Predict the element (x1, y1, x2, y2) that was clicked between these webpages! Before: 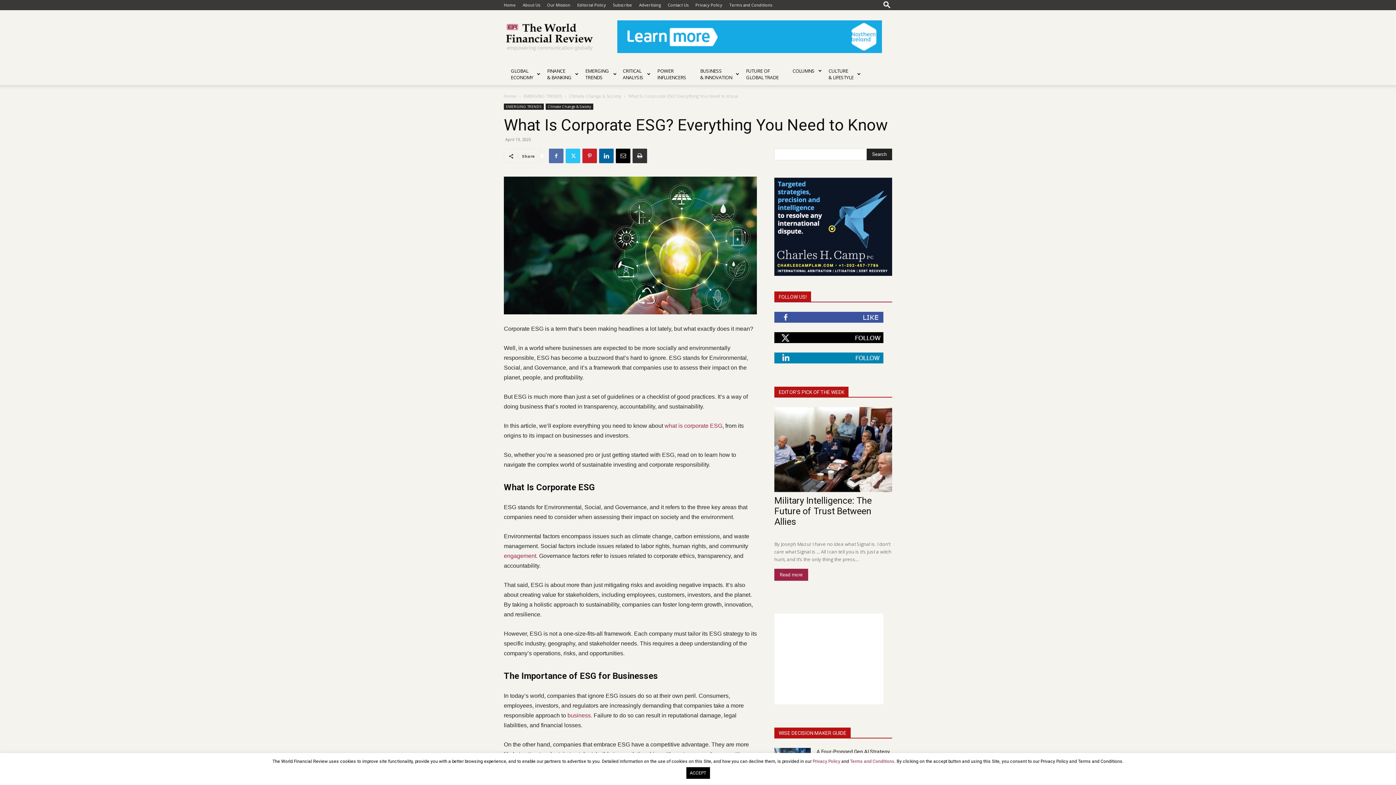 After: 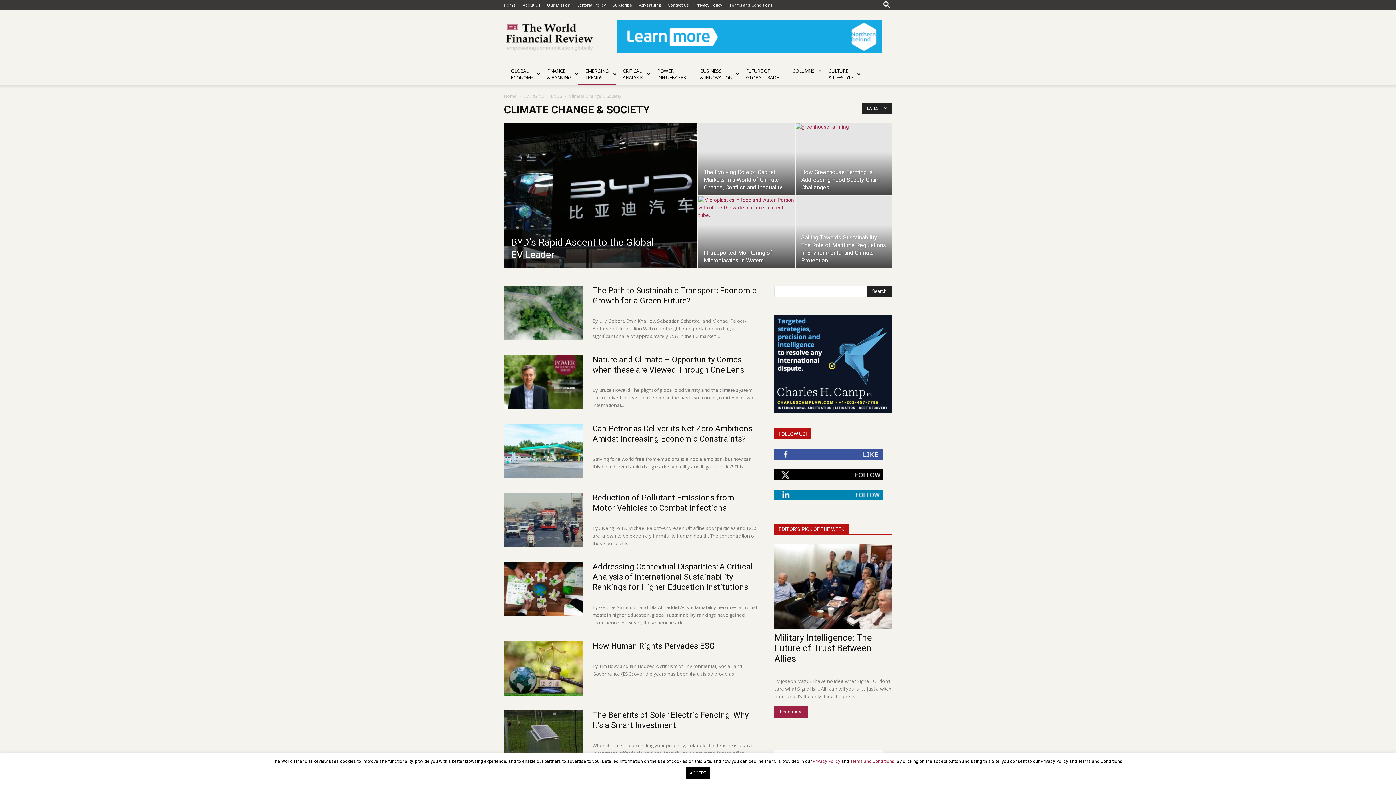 Action: label: Climate Change & Society bbox: (569, 93, 621, 99)